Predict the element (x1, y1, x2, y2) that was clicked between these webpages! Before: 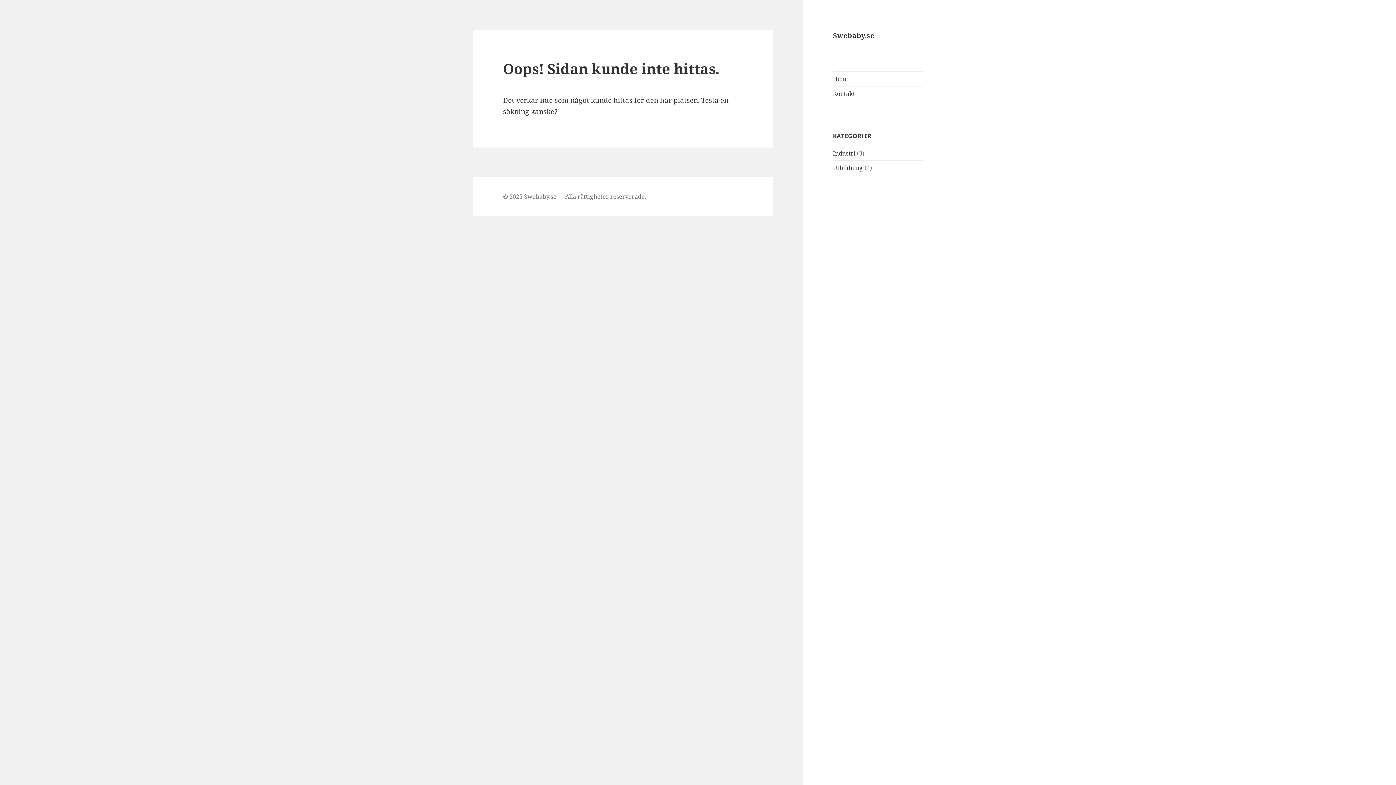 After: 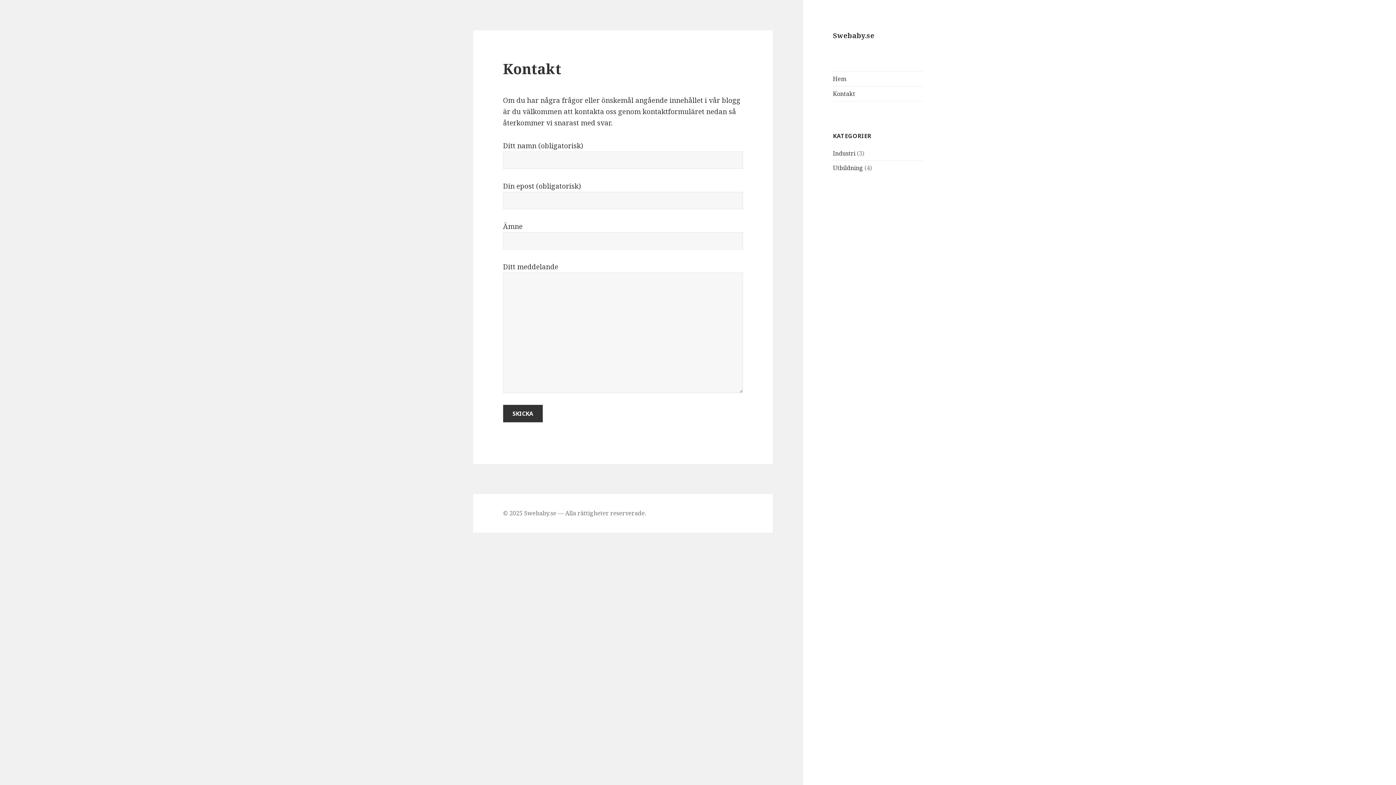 Action: label: Kontakt bbox: (833, 86, 923, 101)